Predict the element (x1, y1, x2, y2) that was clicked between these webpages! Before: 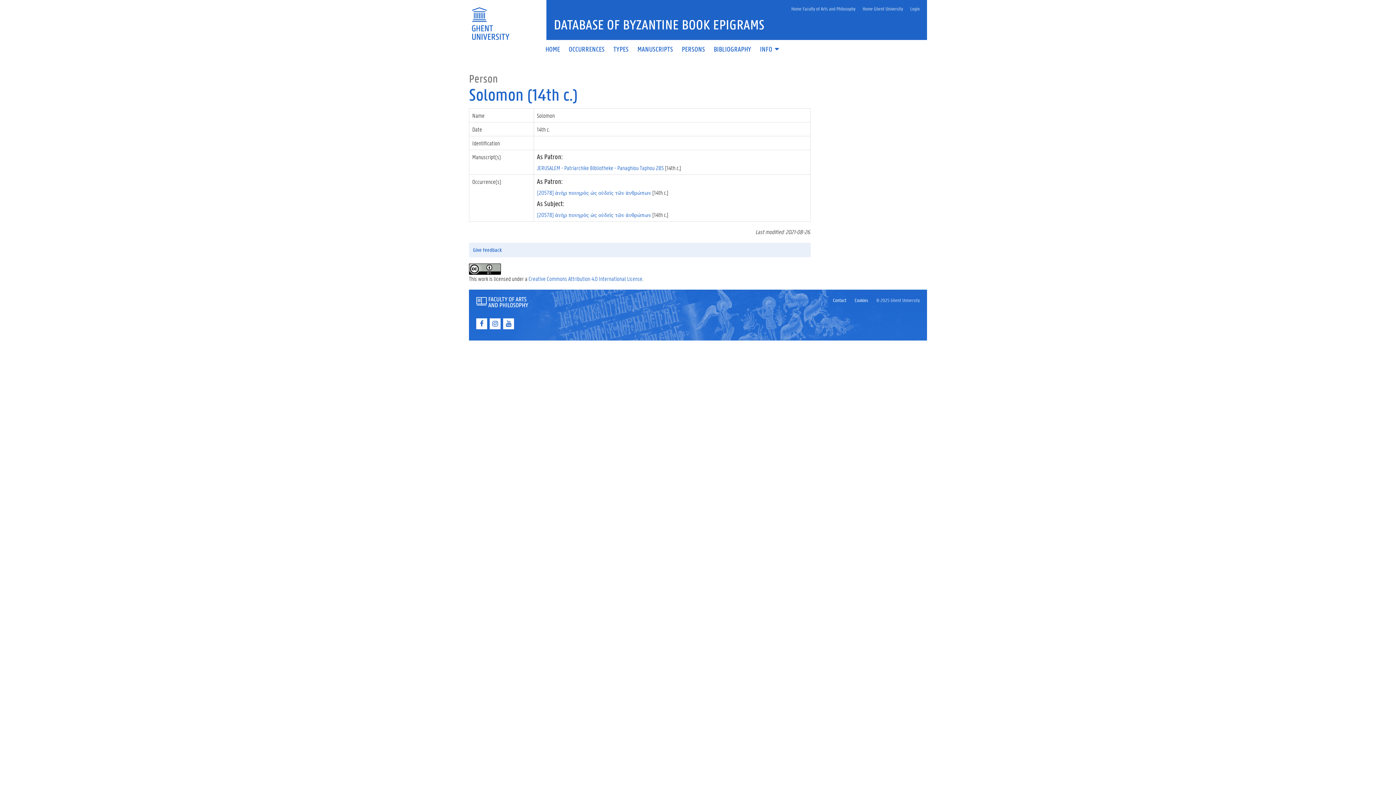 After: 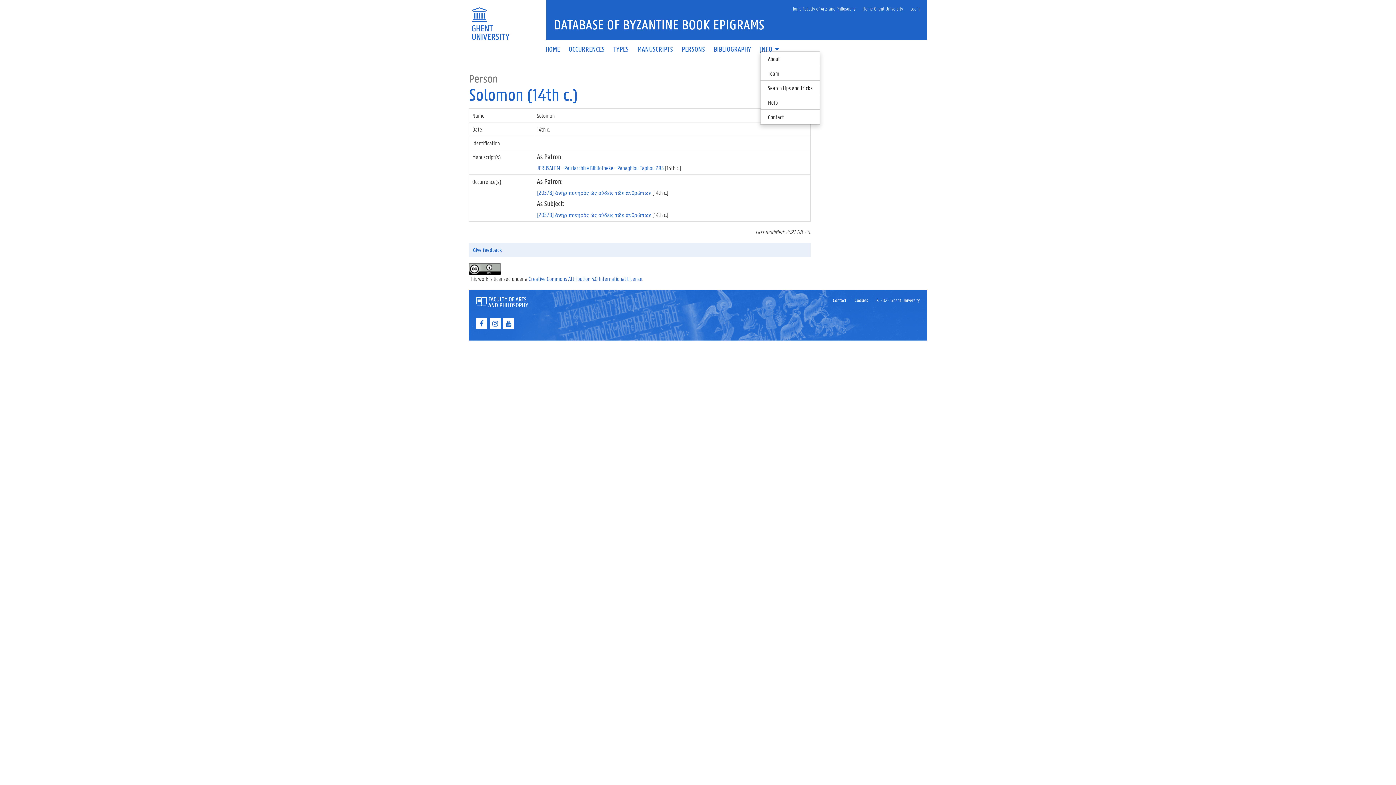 Action: bbox: (755, 46, 784, 52) label: INFO